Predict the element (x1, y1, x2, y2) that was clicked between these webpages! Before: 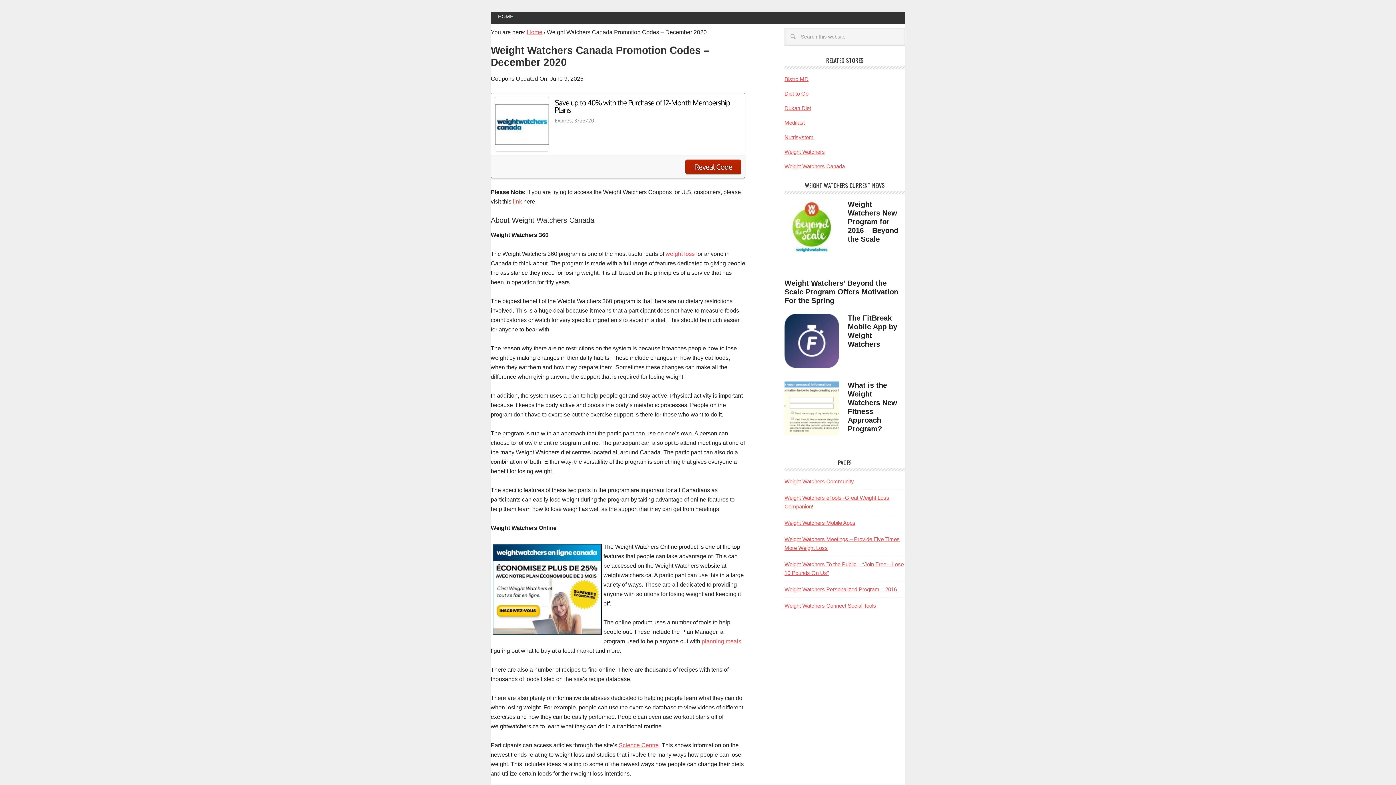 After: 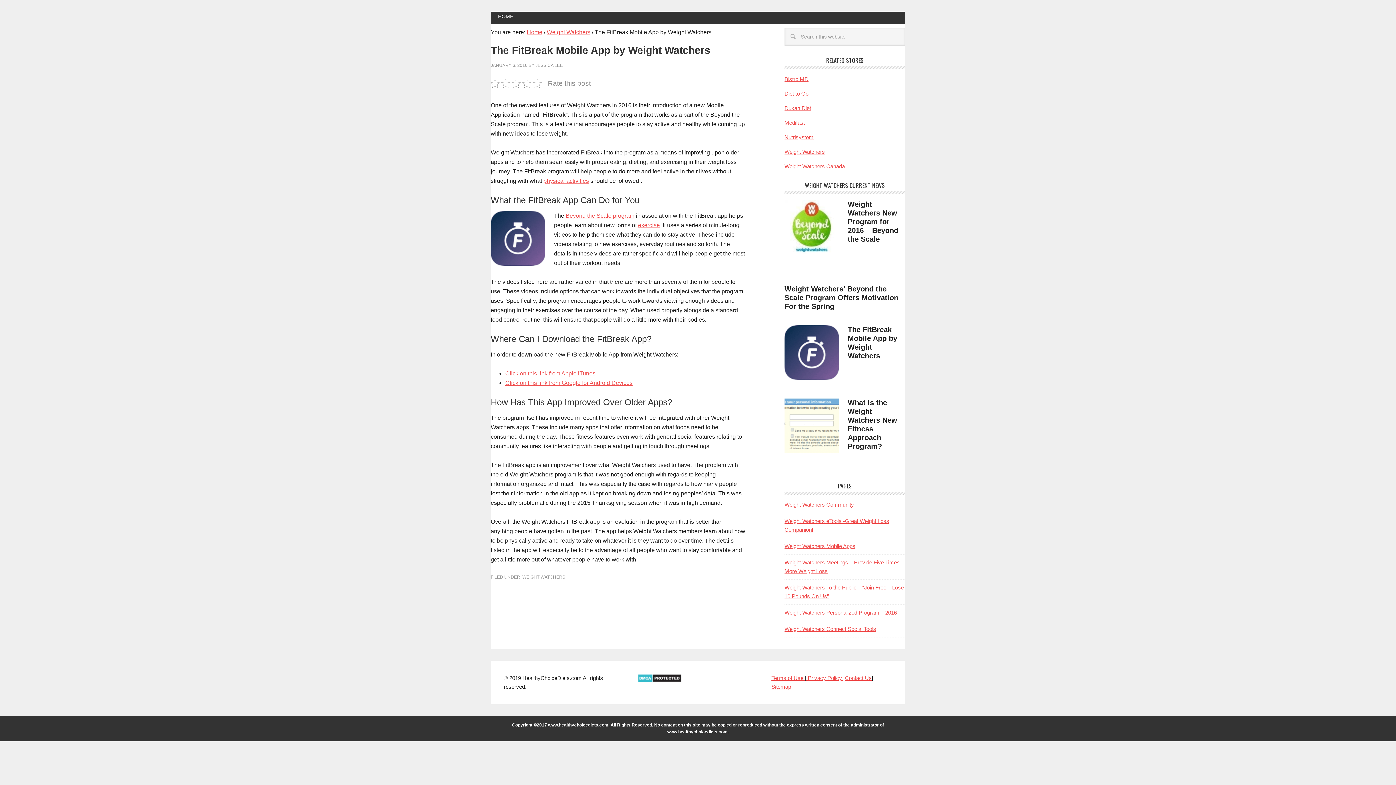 Action: bbox: (784, 313, 848, 375)